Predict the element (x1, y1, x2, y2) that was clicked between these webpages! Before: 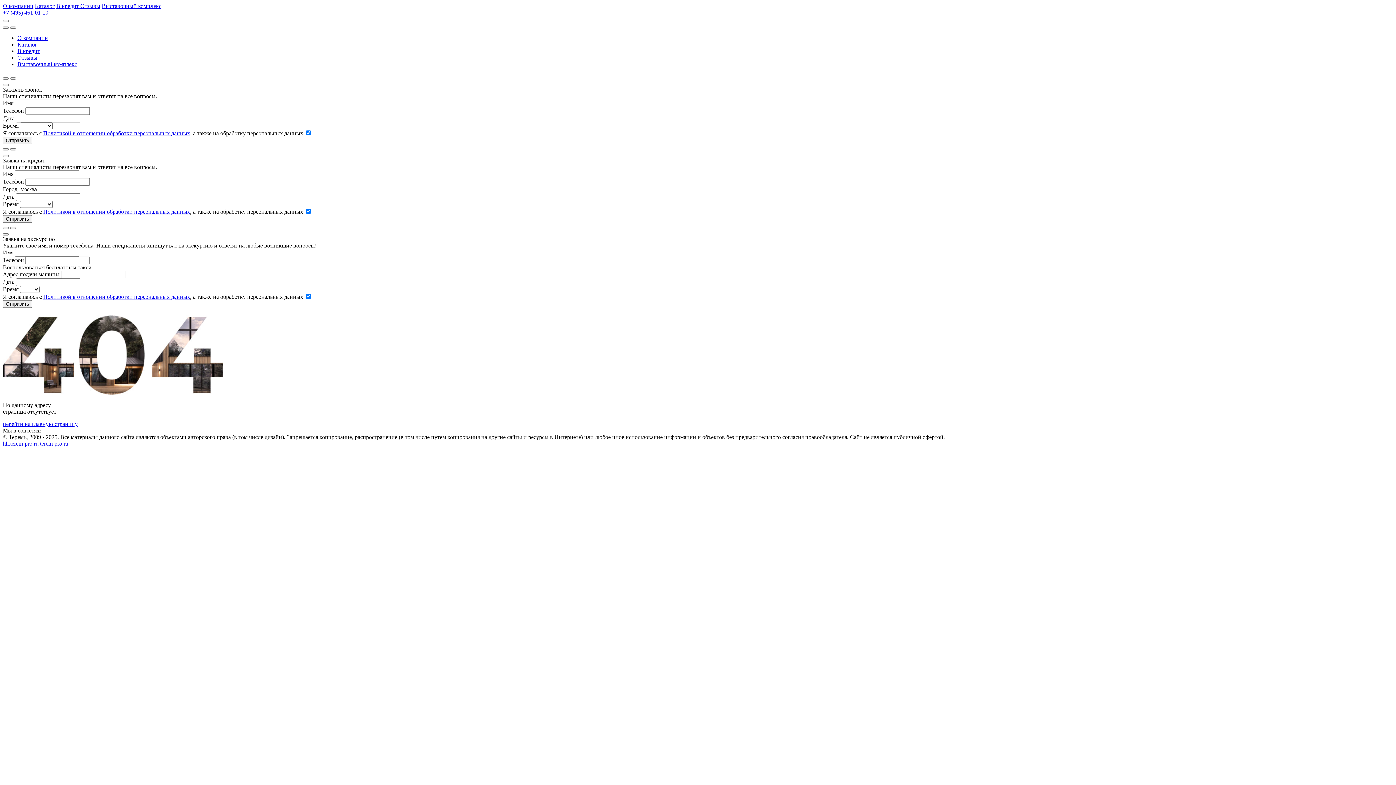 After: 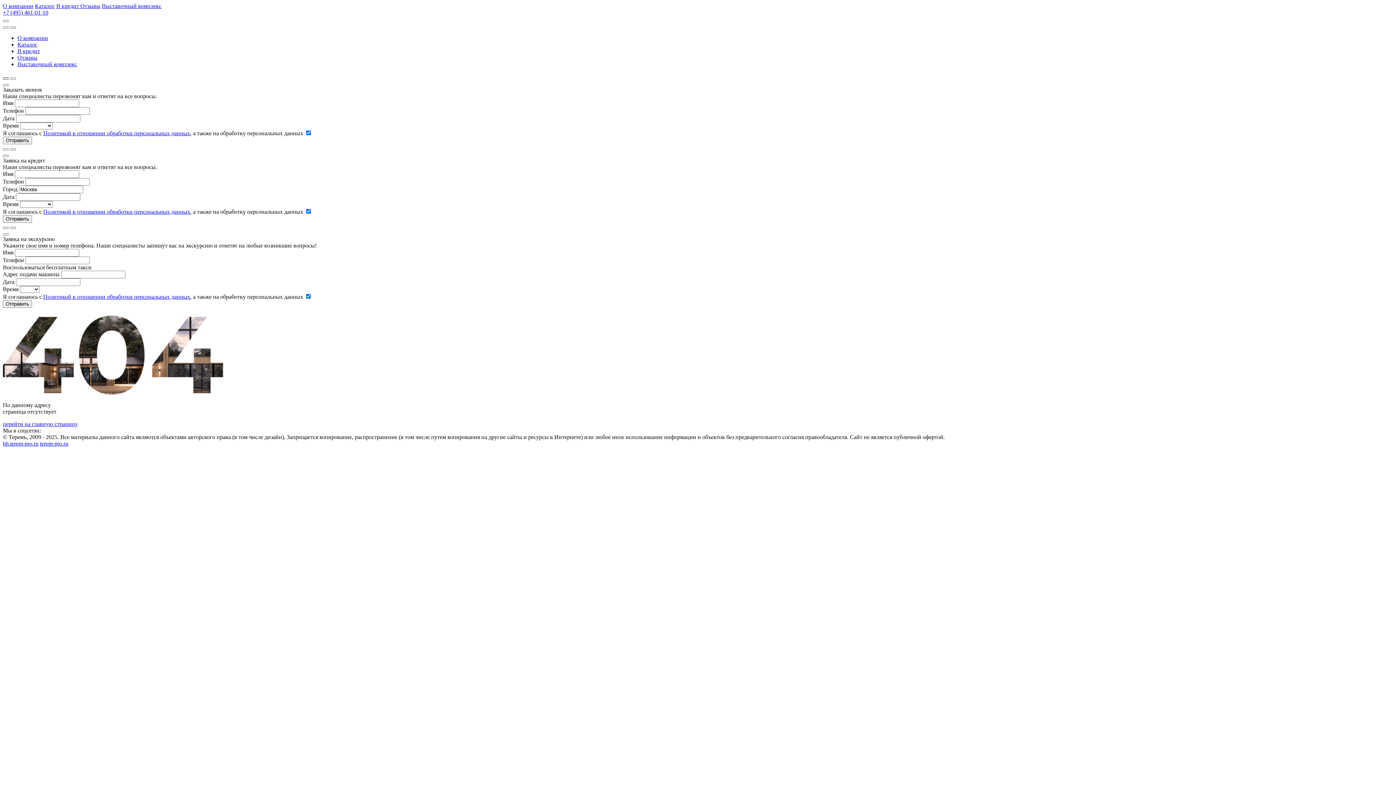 Action: bbox: (2, 77, 8, 79) label: открыть меню